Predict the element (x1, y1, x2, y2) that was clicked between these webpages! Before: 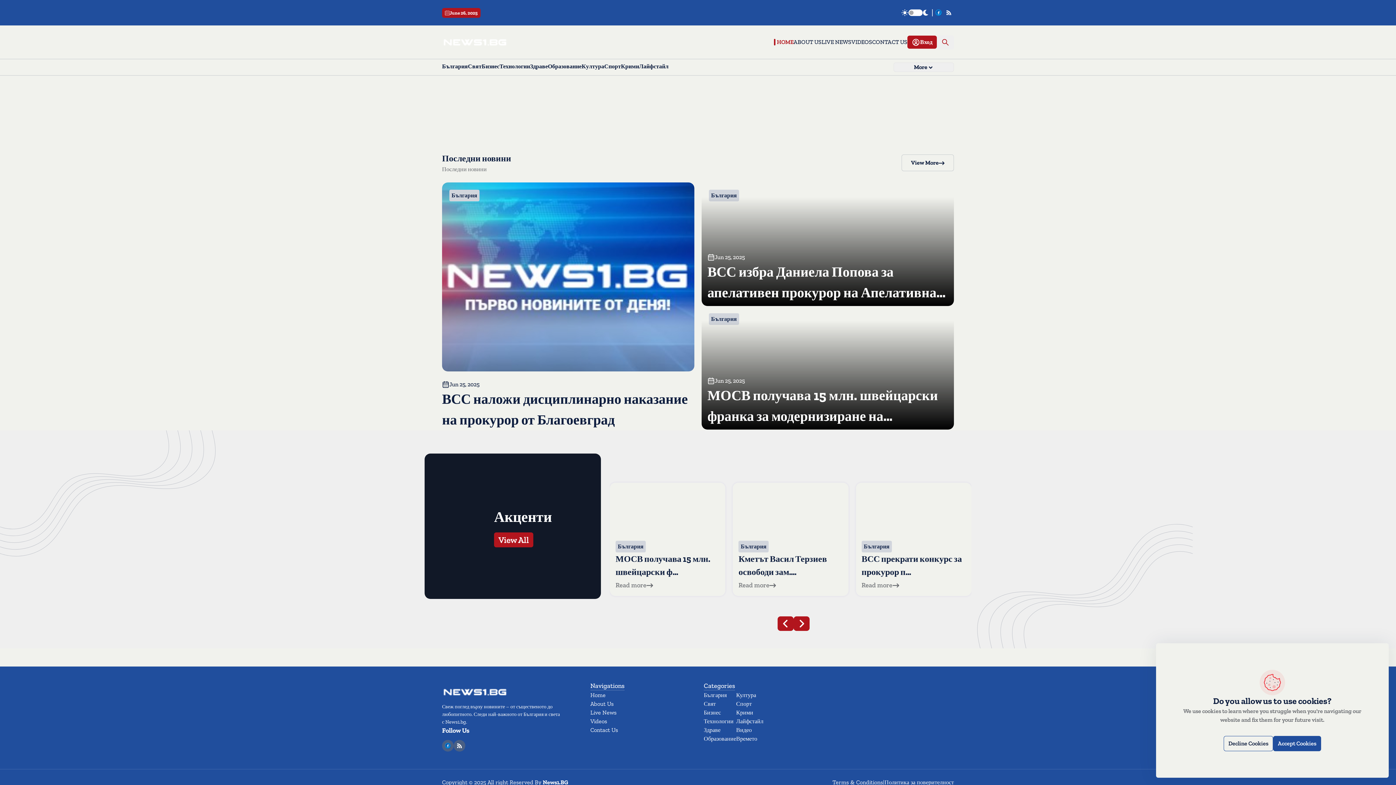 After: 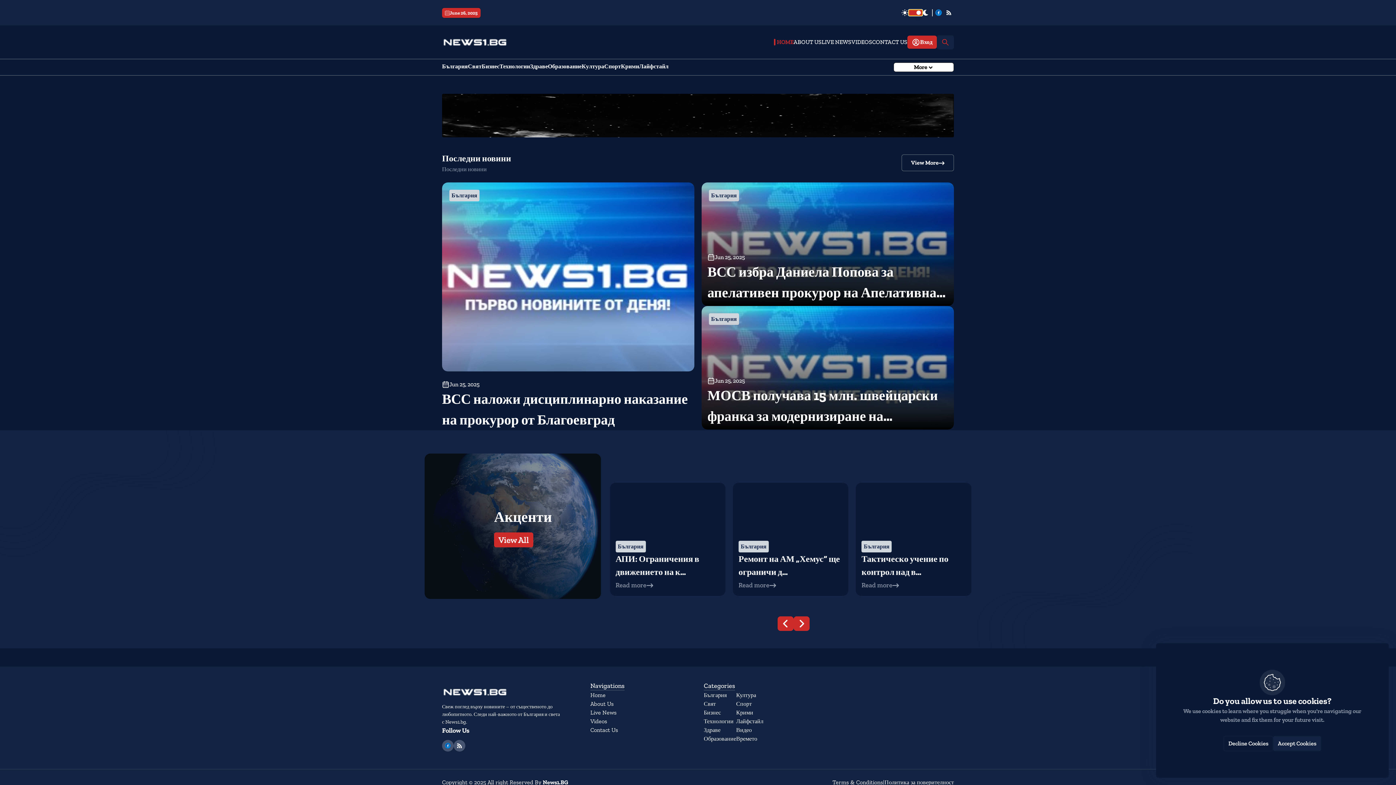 Action: bbox: (908, 9, 922, 16) label: Toggle dark mode